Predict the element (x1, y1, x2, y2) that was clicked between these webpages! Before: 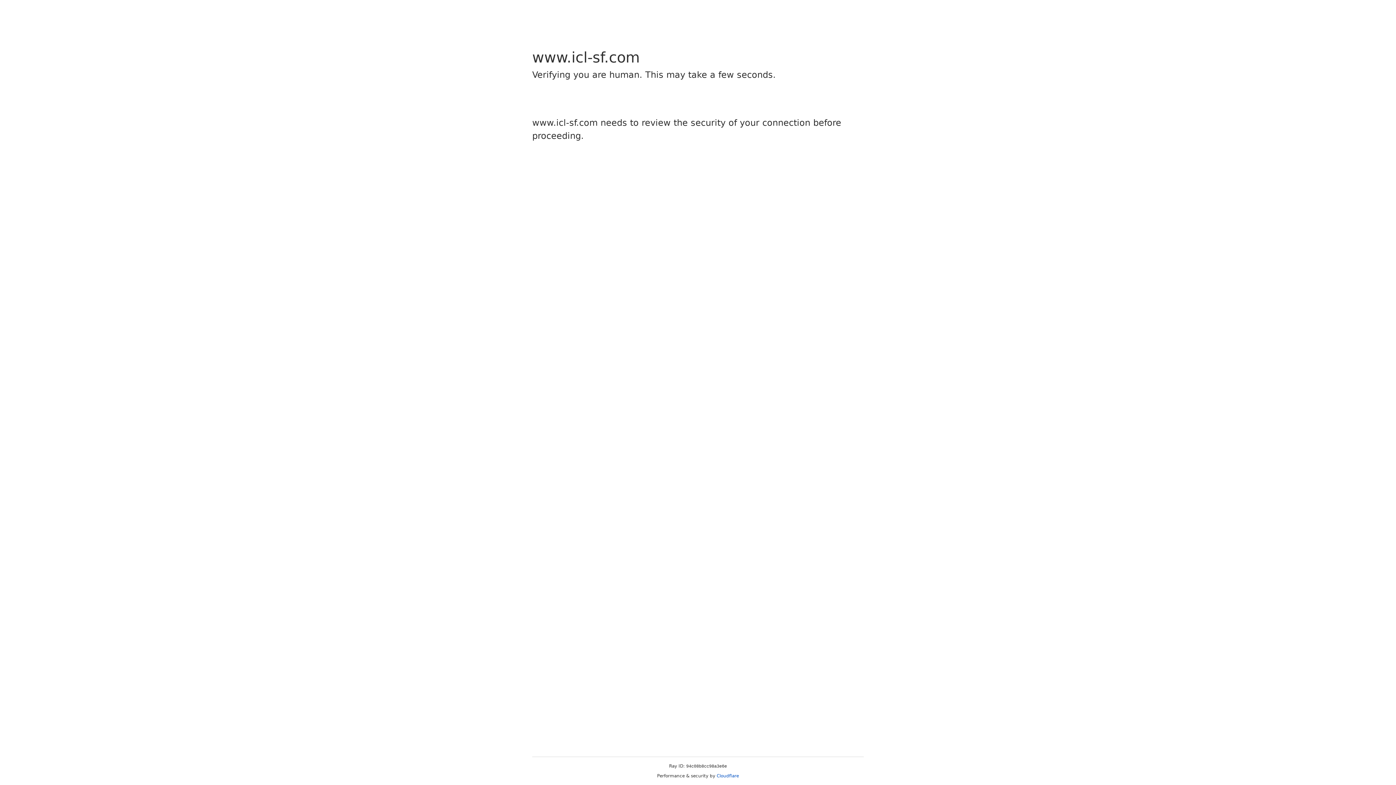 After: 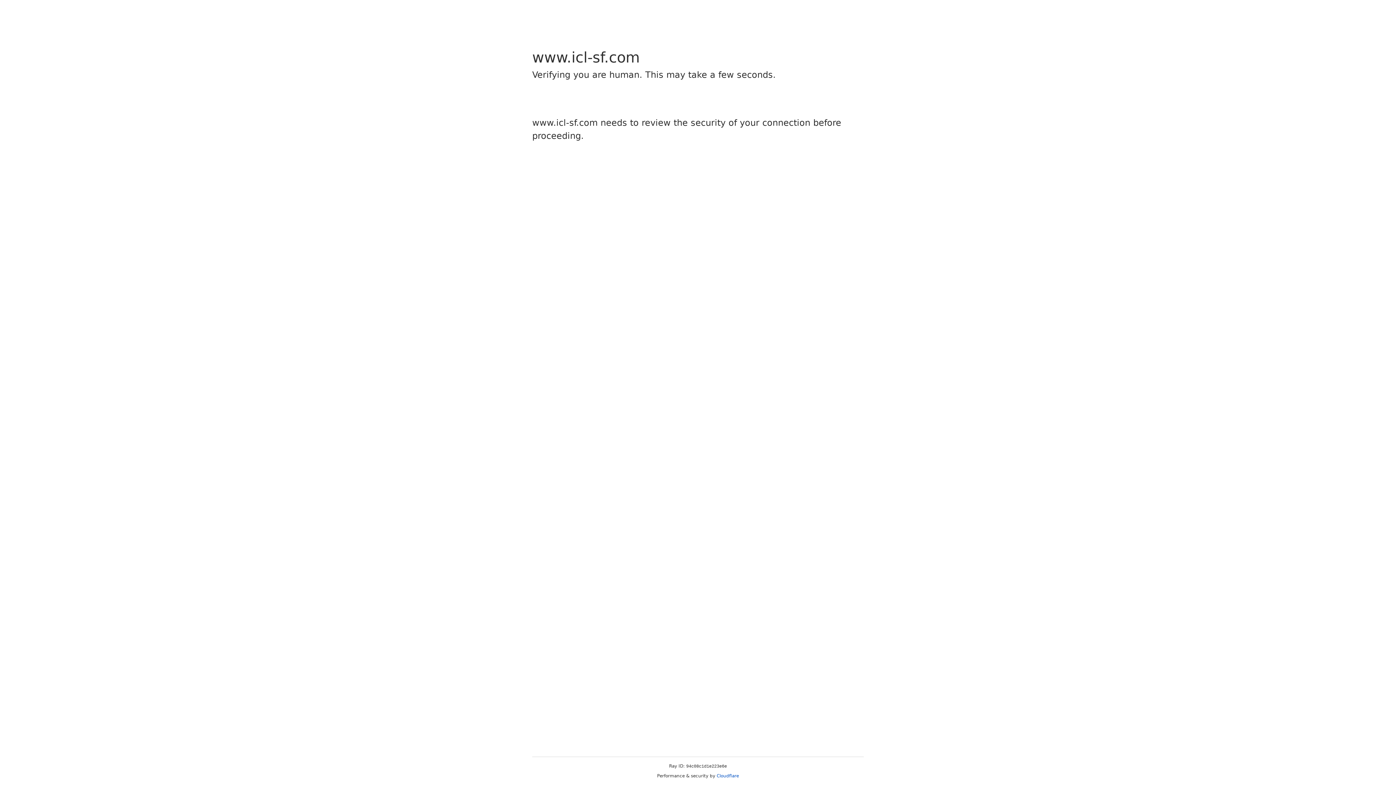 Action: label: Cloudflare bbox: (716, 773, 739, 778)